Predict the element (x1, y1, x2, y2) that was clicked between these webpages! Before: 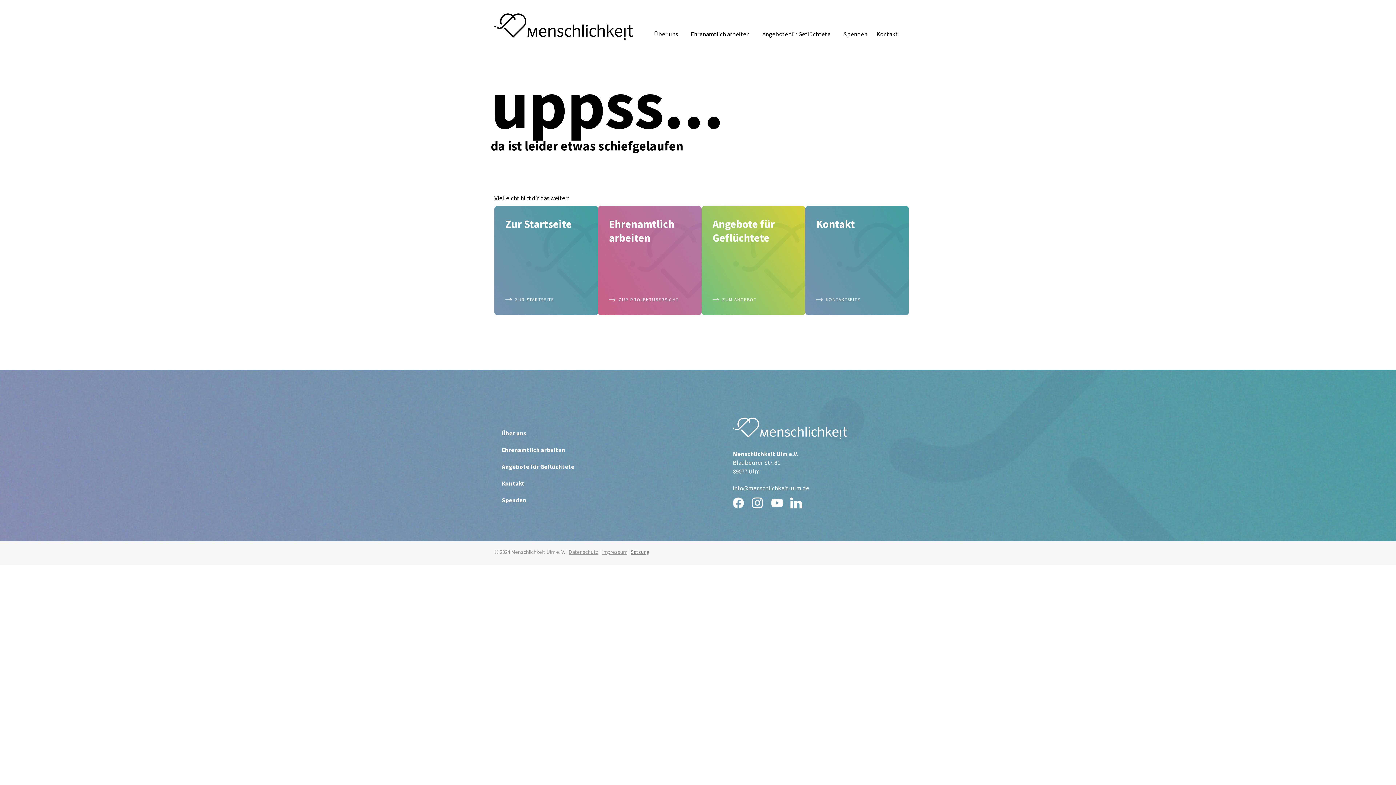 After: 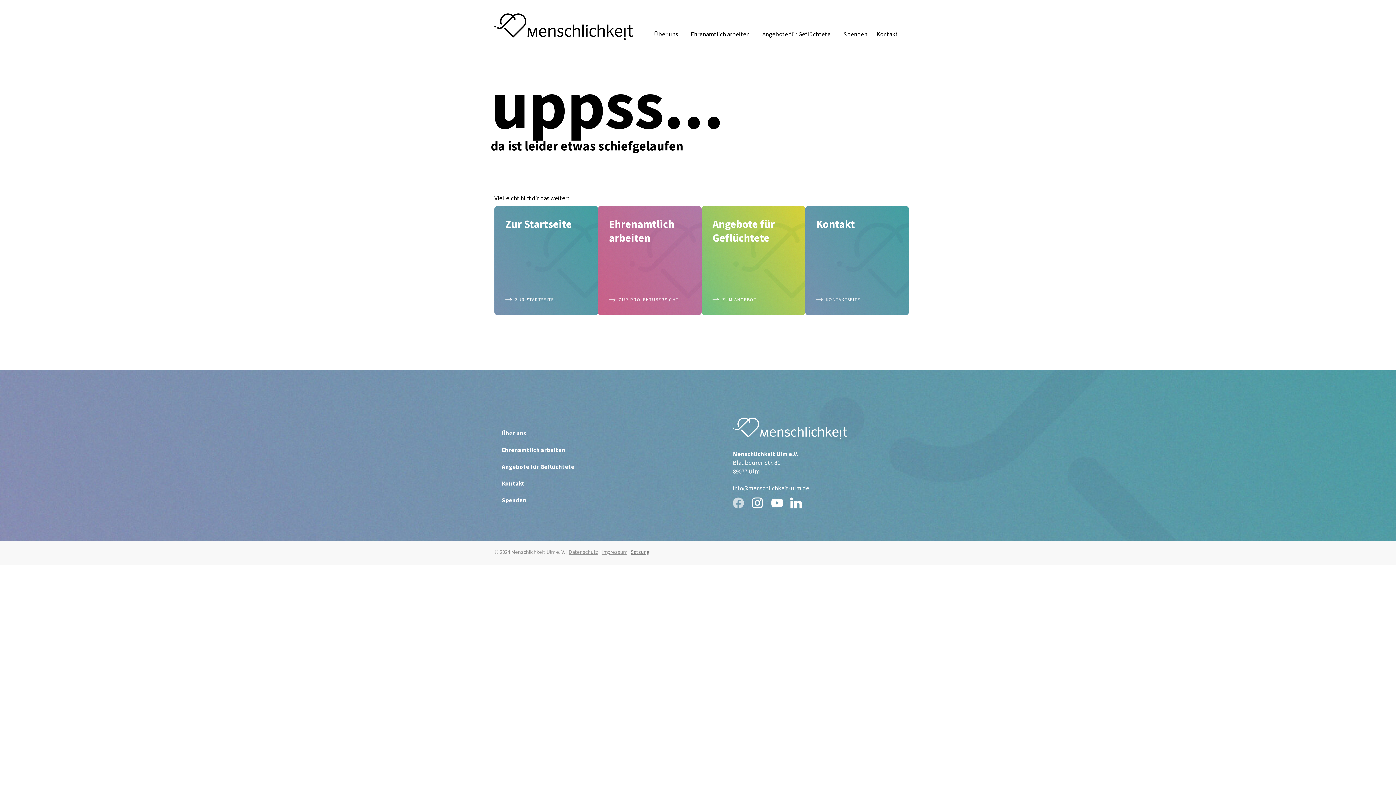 Action: bbox: (733, 497, 752, 508)